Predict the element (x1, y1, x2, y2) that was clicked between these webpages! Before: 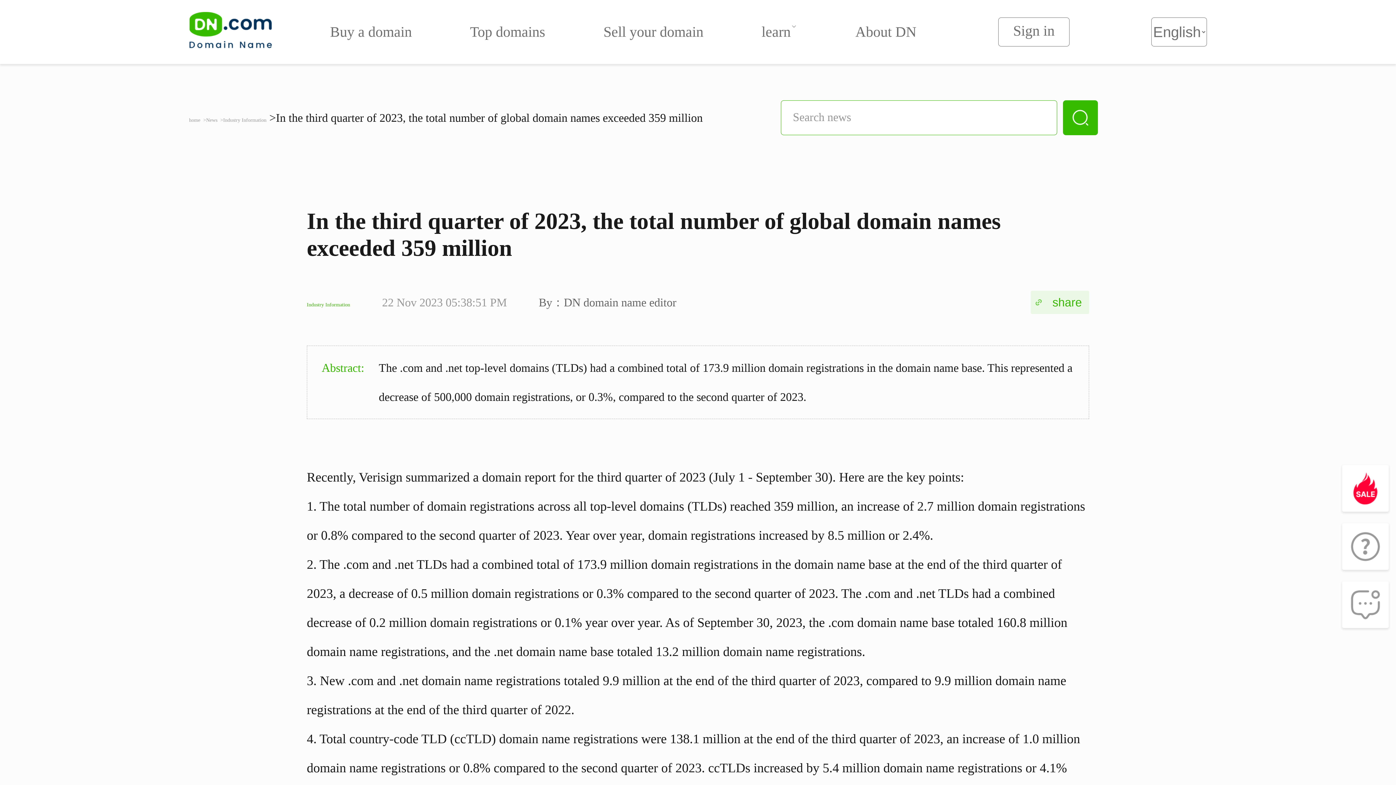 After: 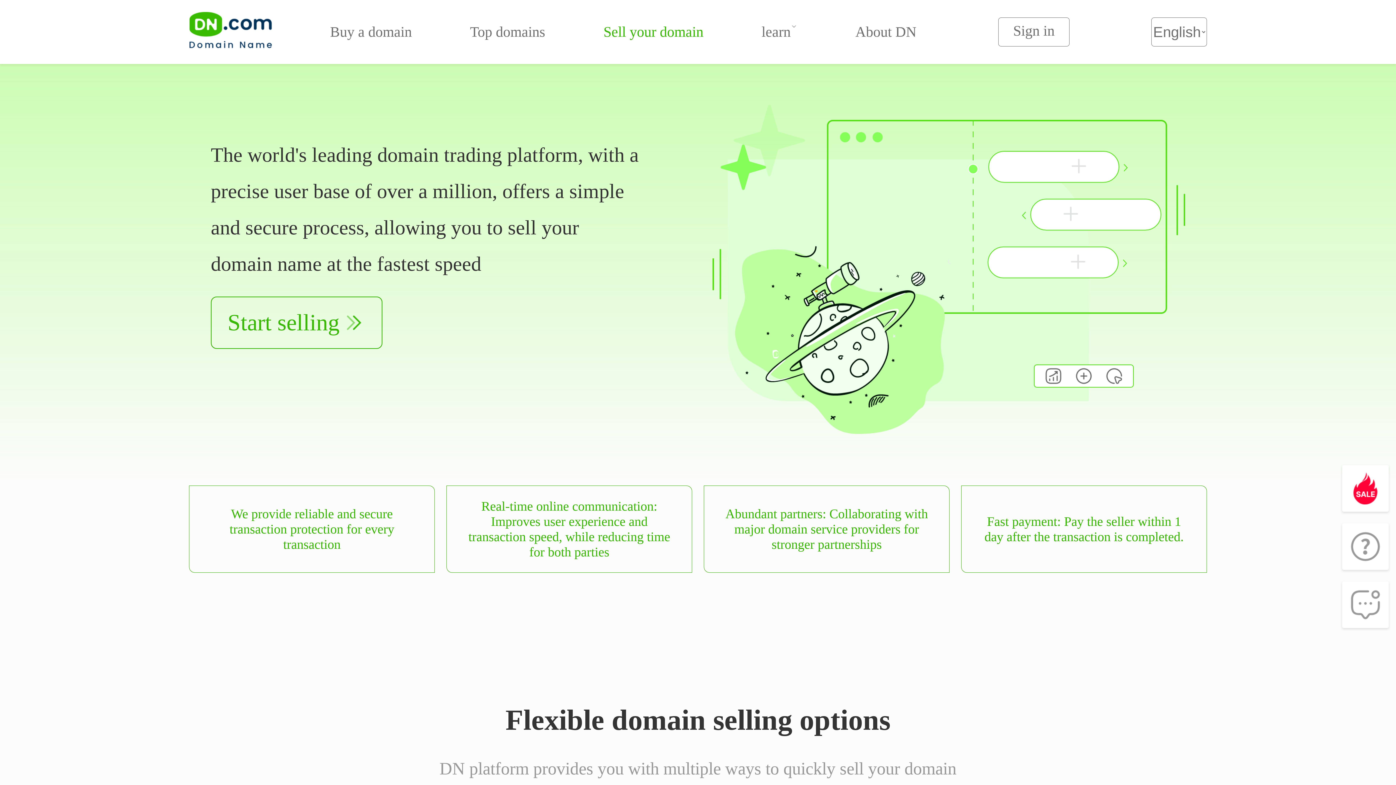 Action: bbox: (603, 23, 703, 40) label: Sell your domain